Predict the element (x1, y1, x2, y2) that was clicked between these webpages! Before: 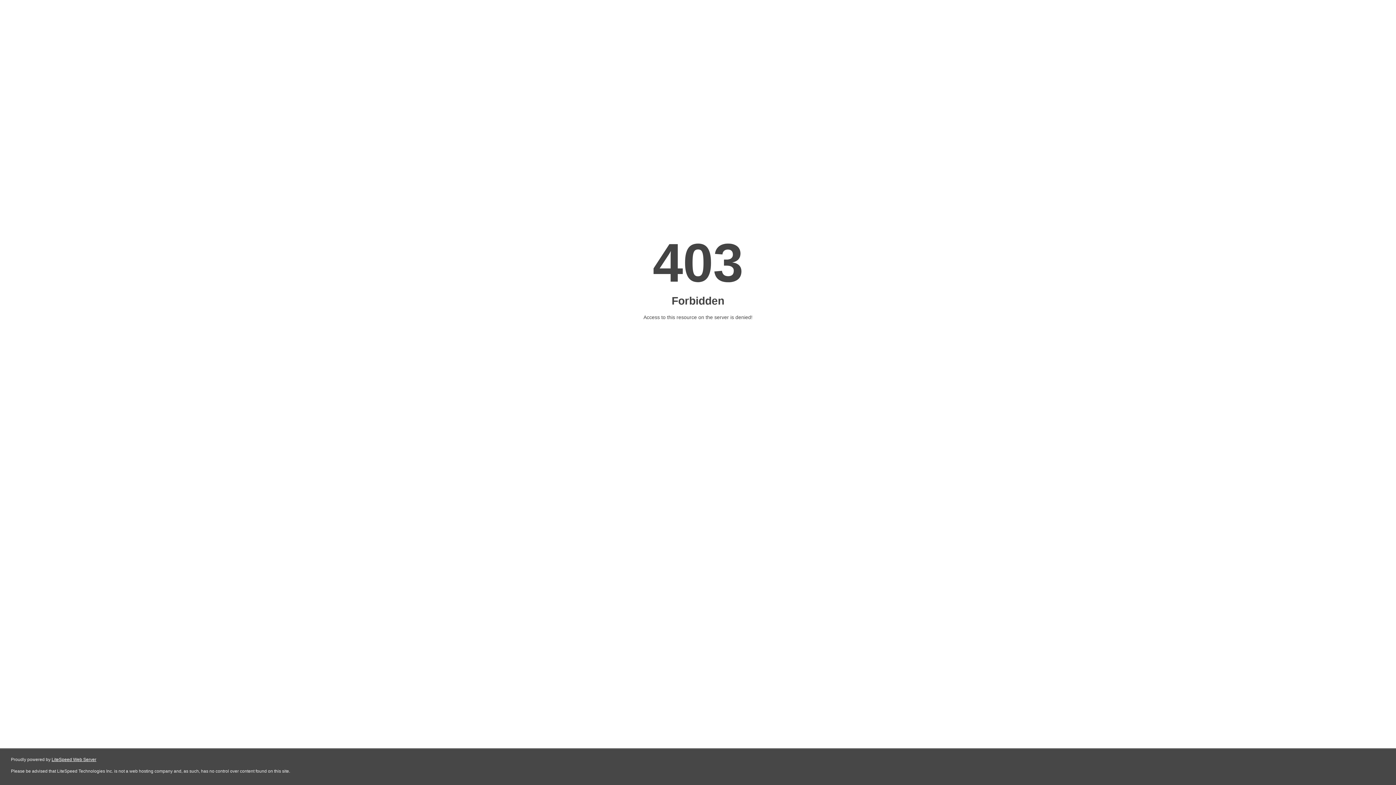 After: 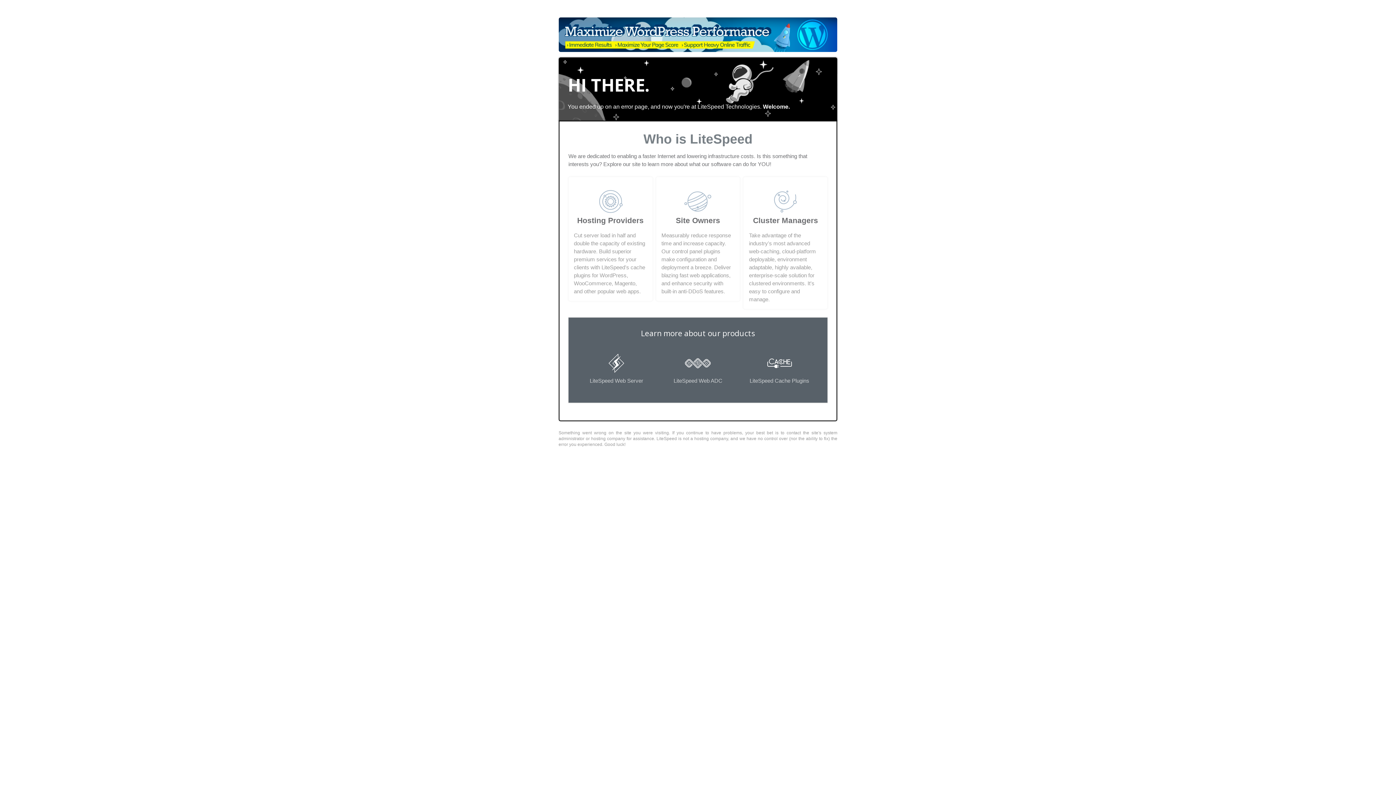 Action: label: LiteSpeed Web Server bbox: (51, 757, 96, 762)